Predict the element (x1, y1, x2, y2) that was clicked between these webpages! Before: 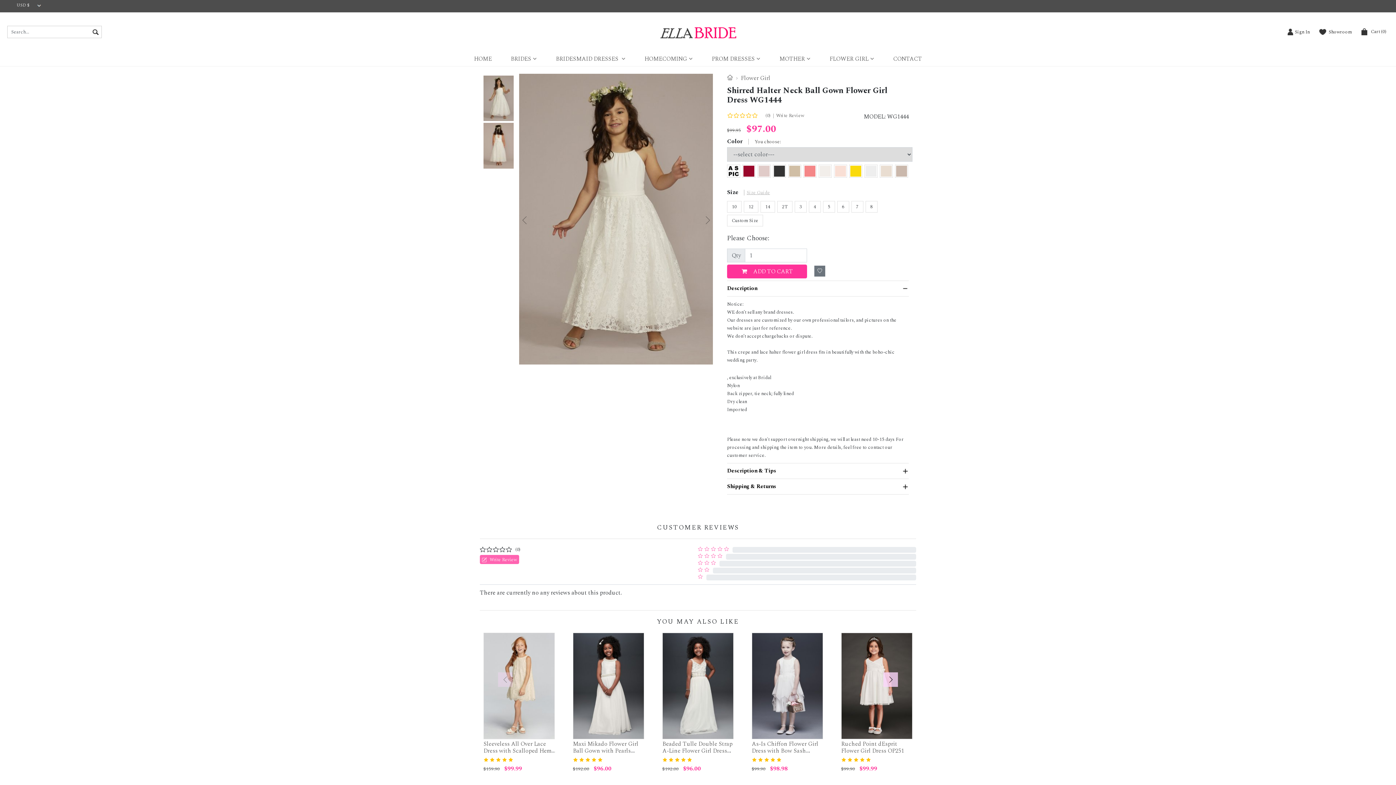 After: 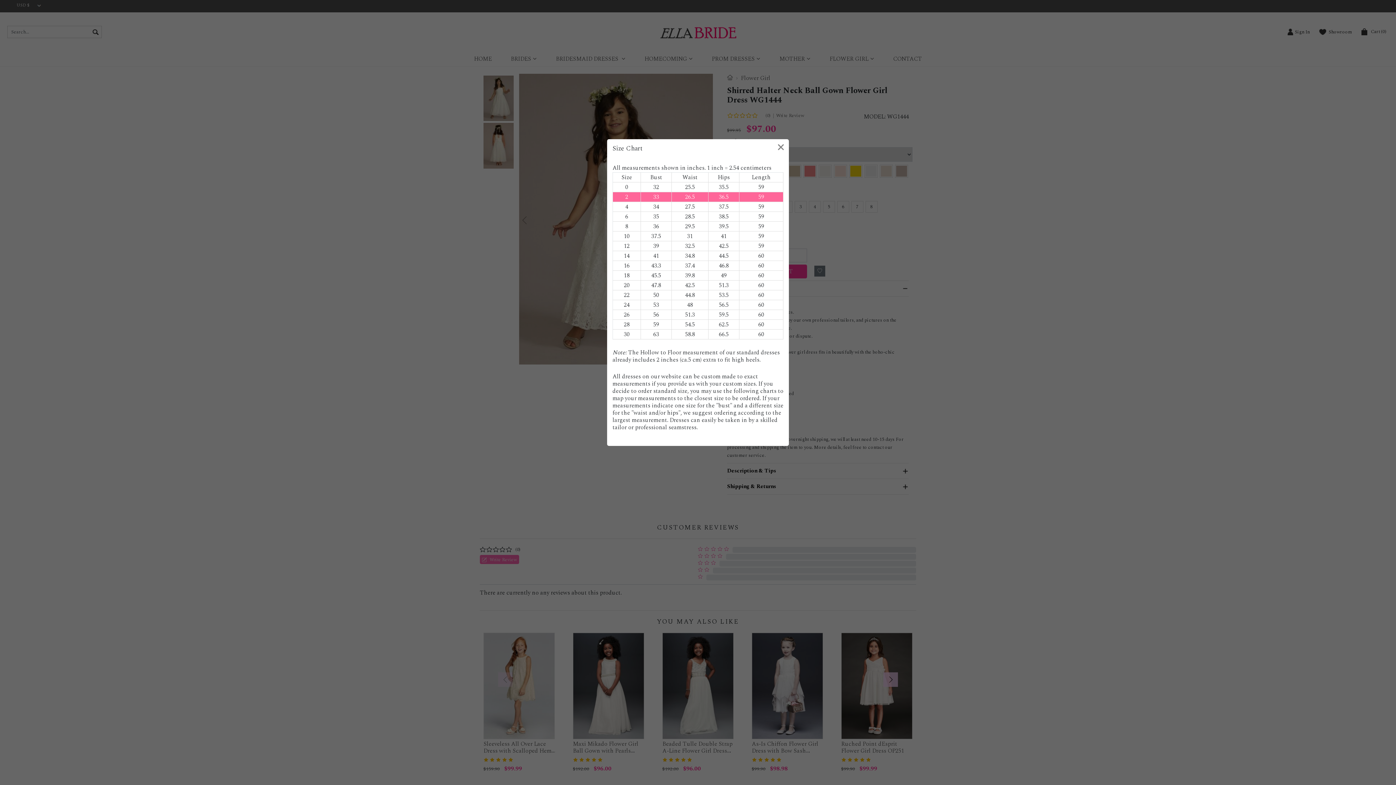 Action: bbox: (746, 189, 770, 195) label: Size Guide